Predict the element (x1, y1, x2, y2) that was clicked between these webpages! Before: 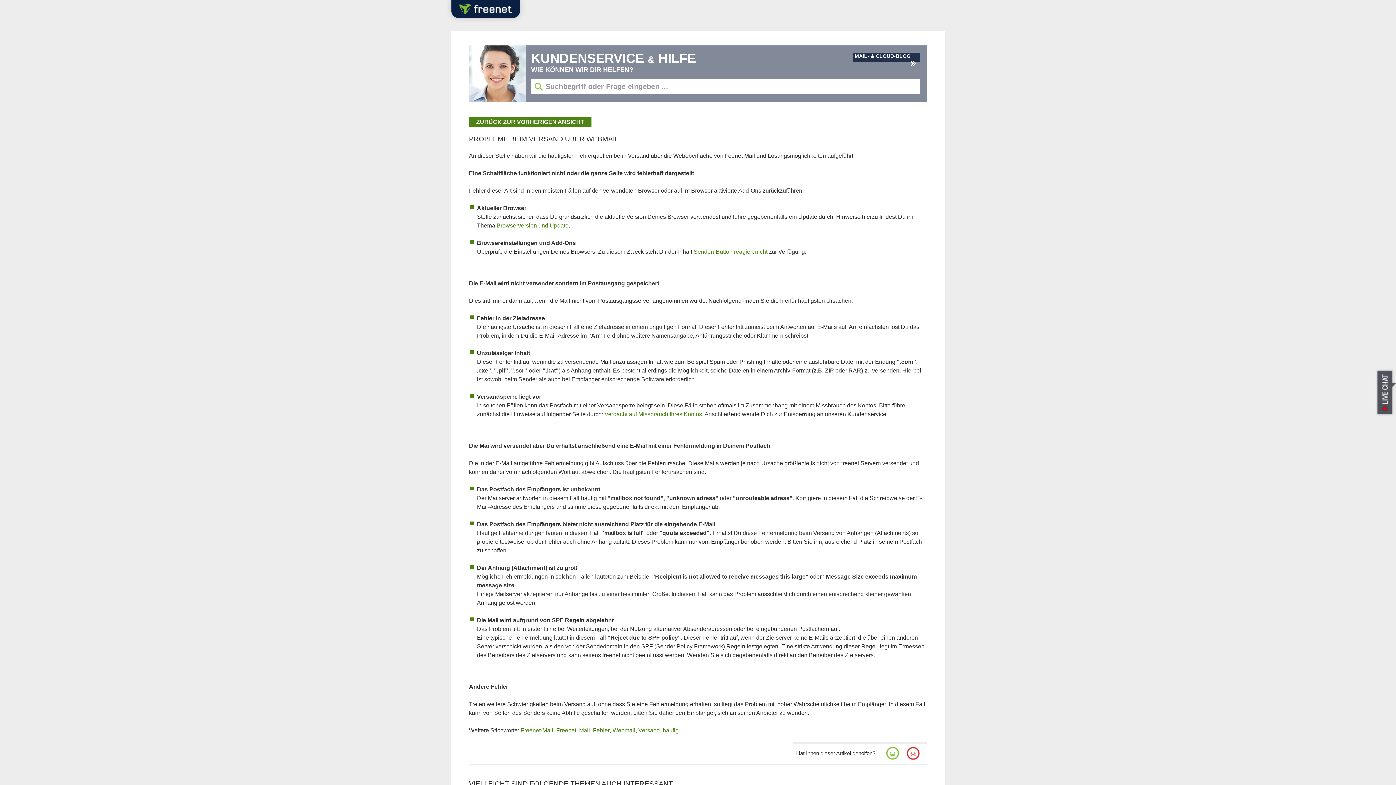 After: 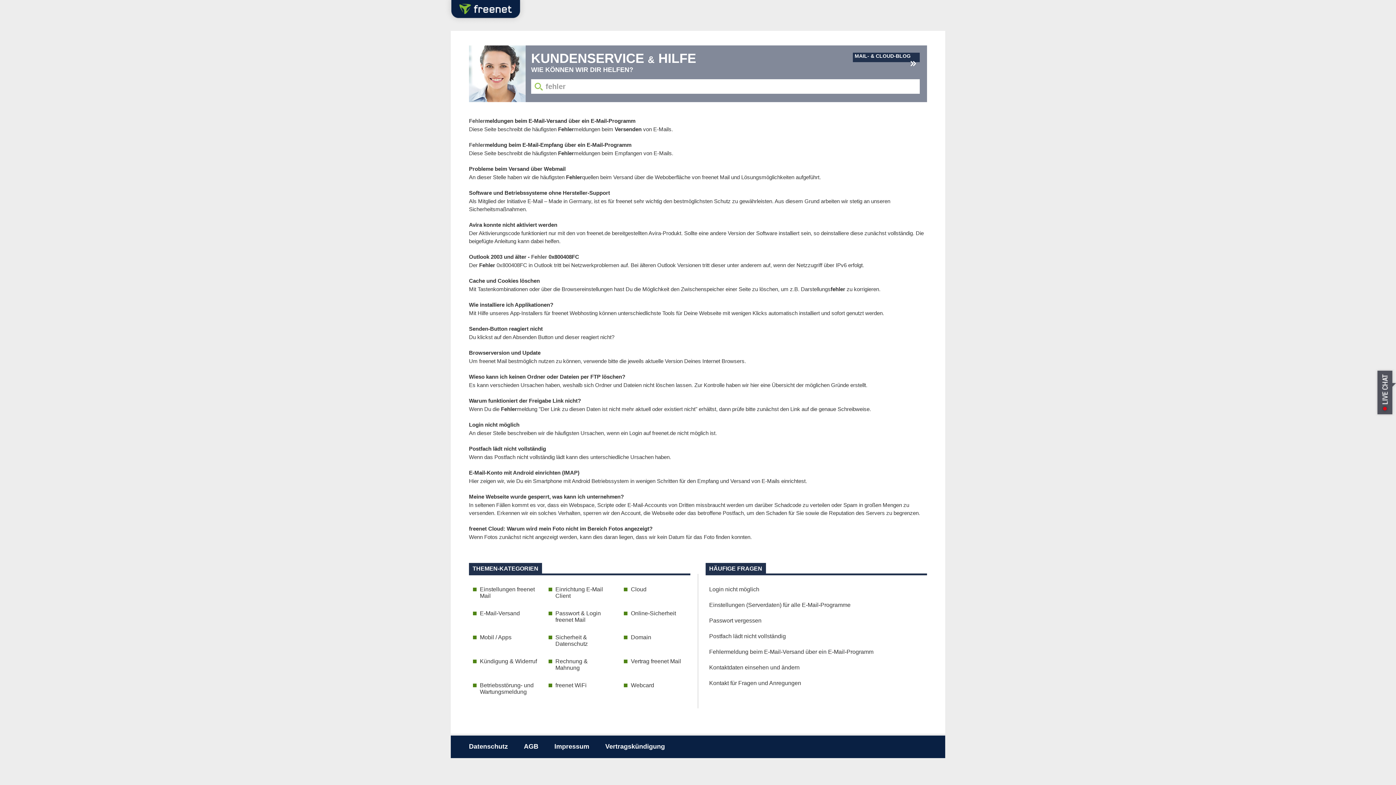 Action: bbox: (593, 727, 609, 733) label: Fehler